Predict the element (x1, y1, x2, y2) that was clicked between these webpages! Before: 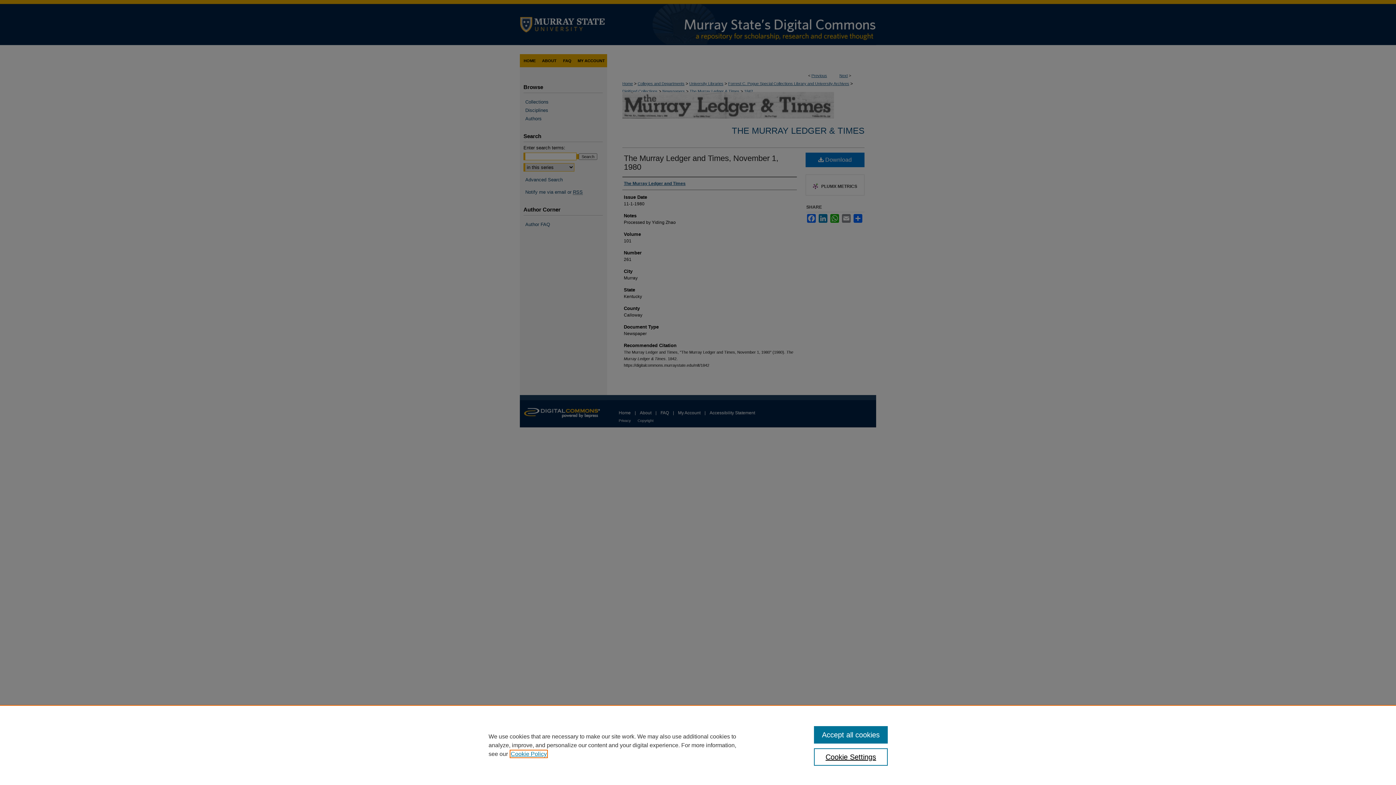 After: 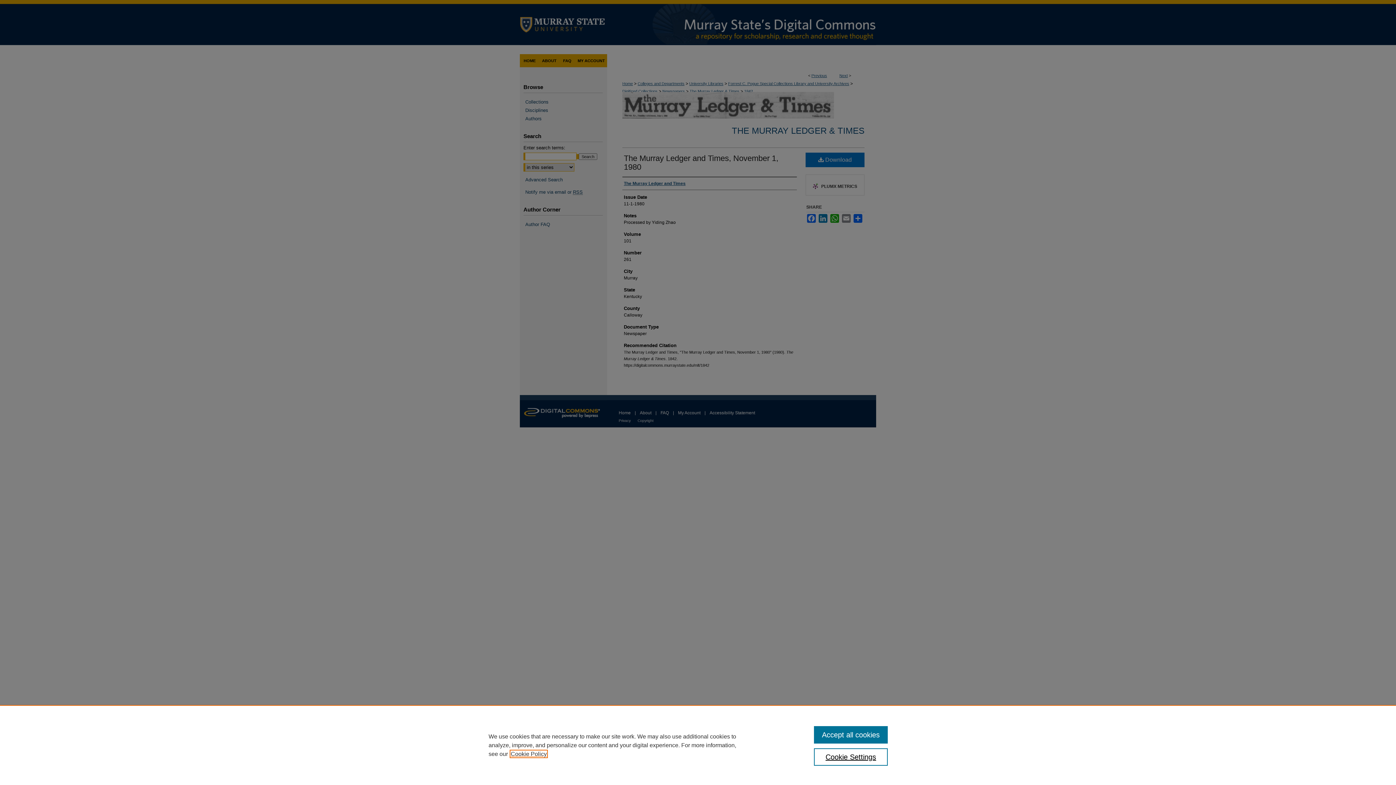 Action: bbox: (510, 751, 546, 757) label: , opens in a new tab